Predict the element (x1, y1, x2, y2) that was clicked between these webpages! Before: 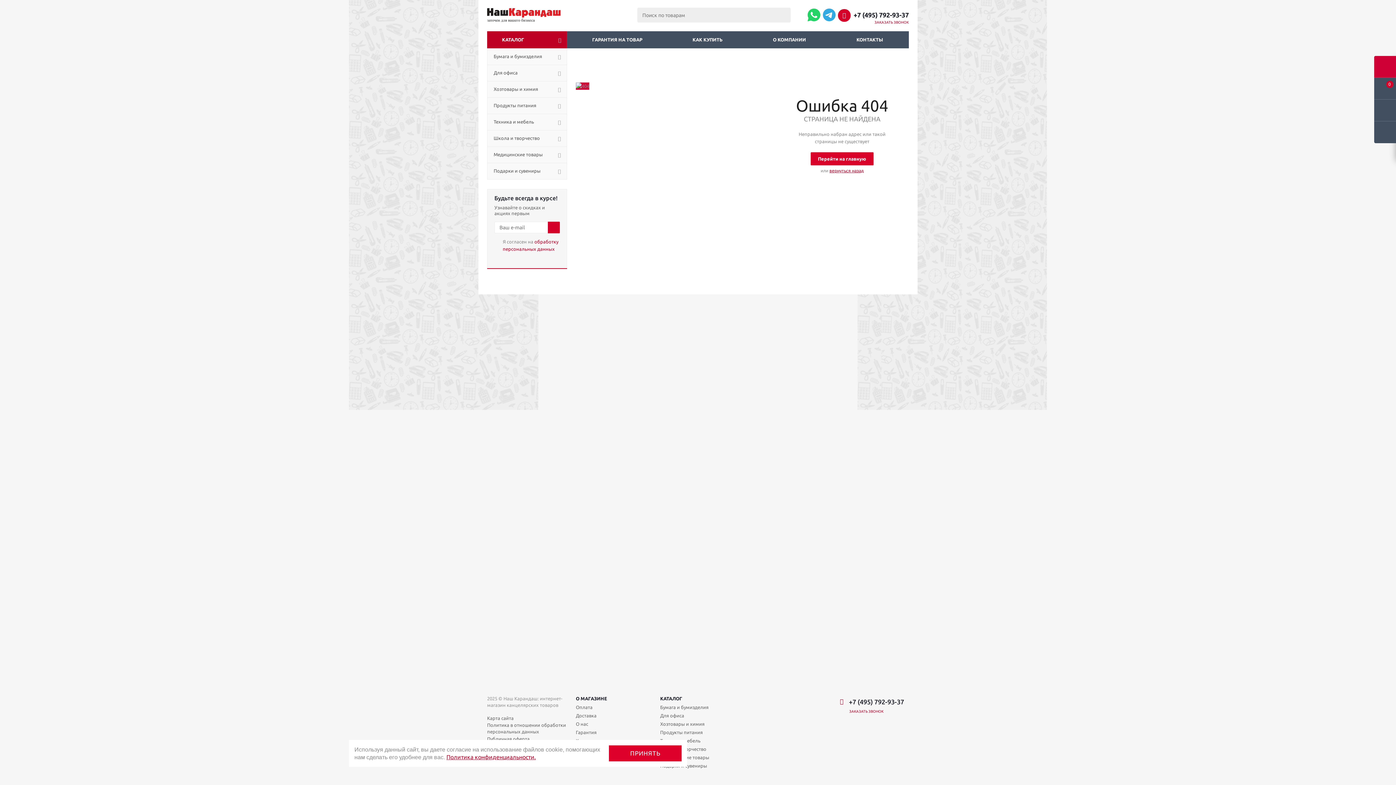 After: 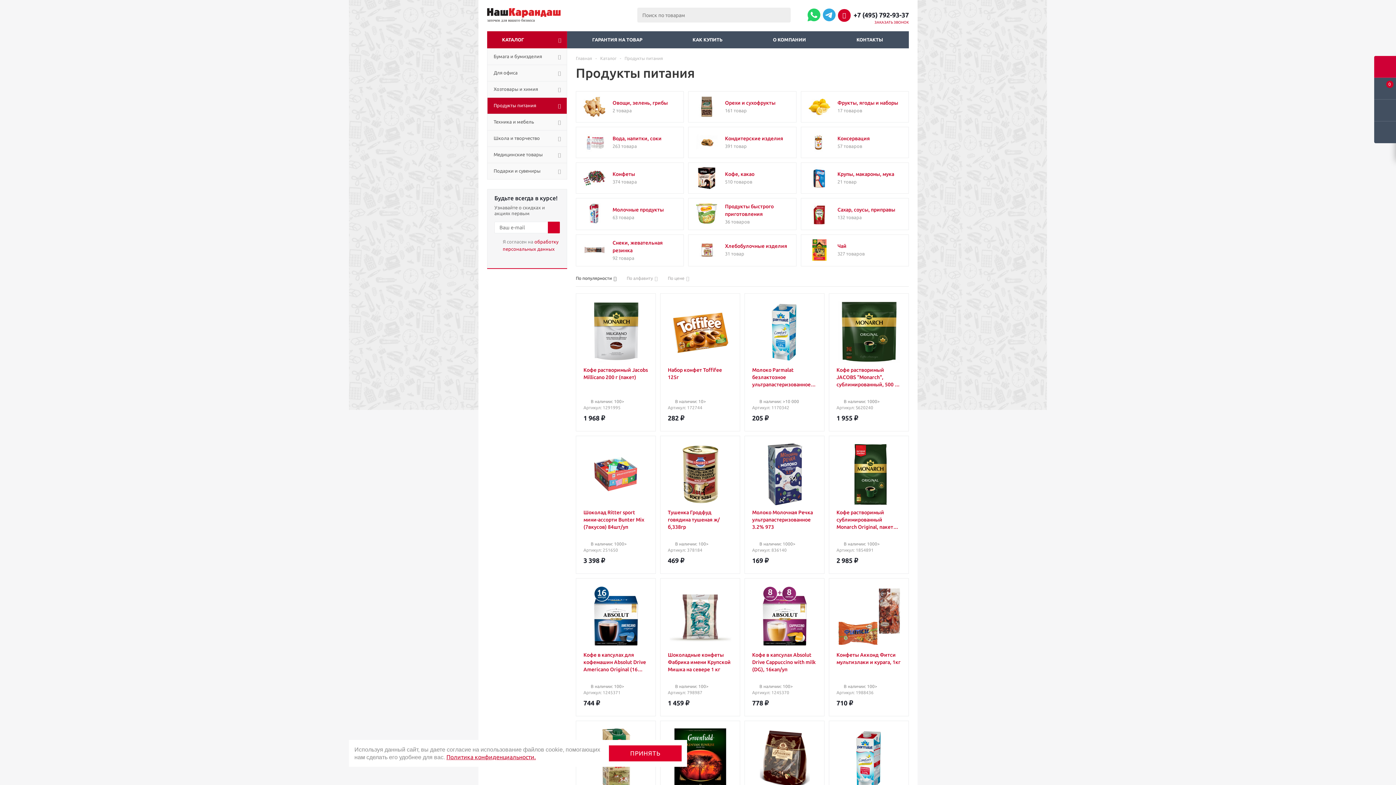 Action: label: Продукты питания bbox: (660, 729, 702, 736)